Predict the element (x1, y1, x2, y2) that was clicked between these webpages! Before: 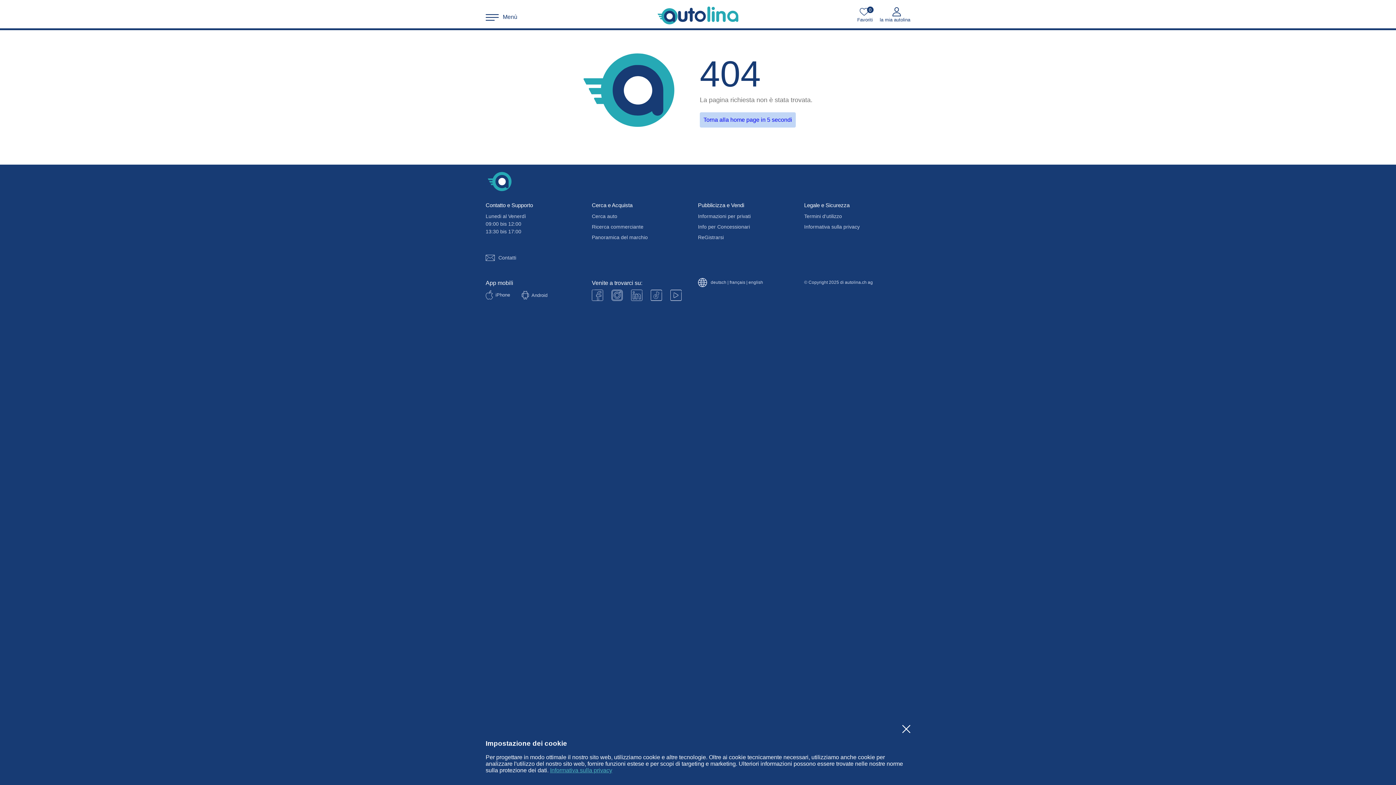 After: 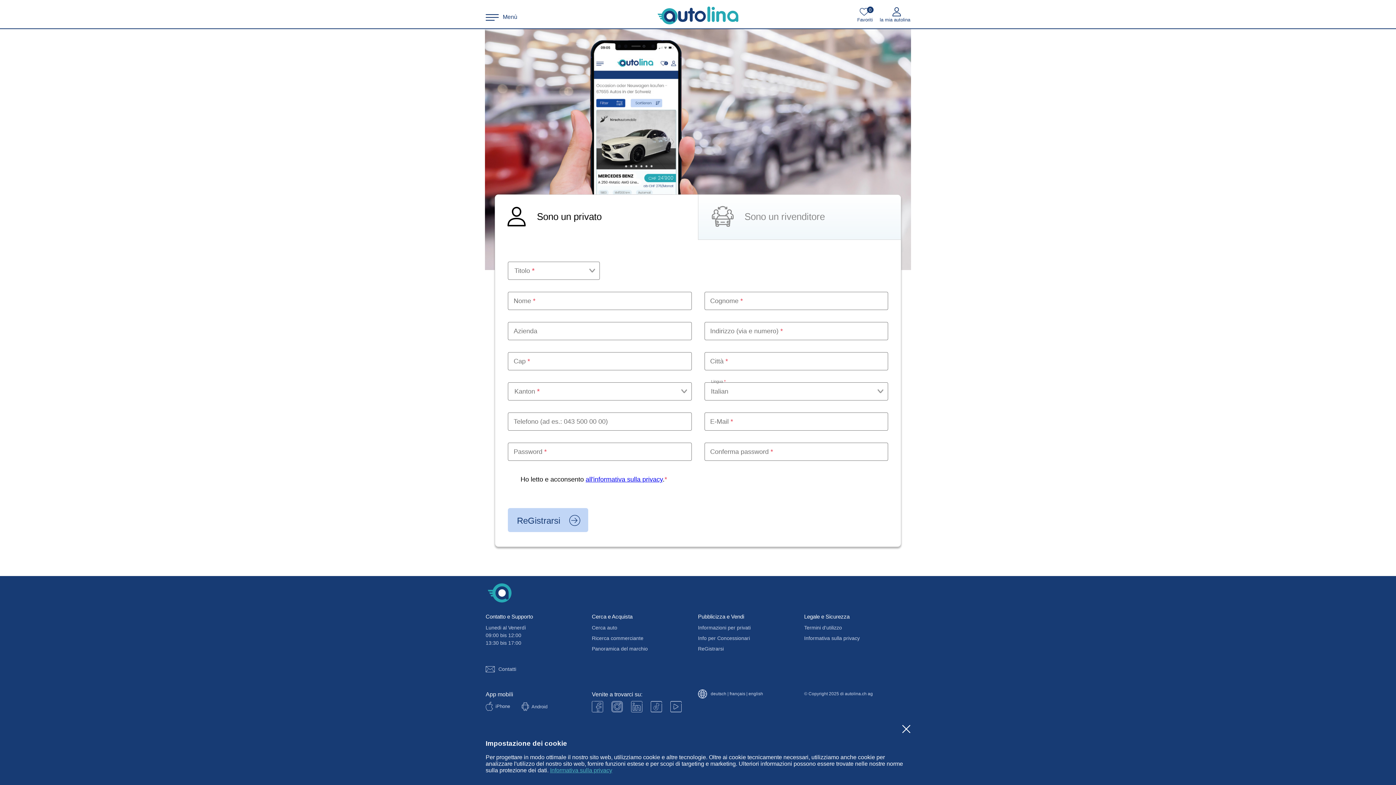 Action: label: ReGistrarsi bbox: (696, 234, 725, 240)